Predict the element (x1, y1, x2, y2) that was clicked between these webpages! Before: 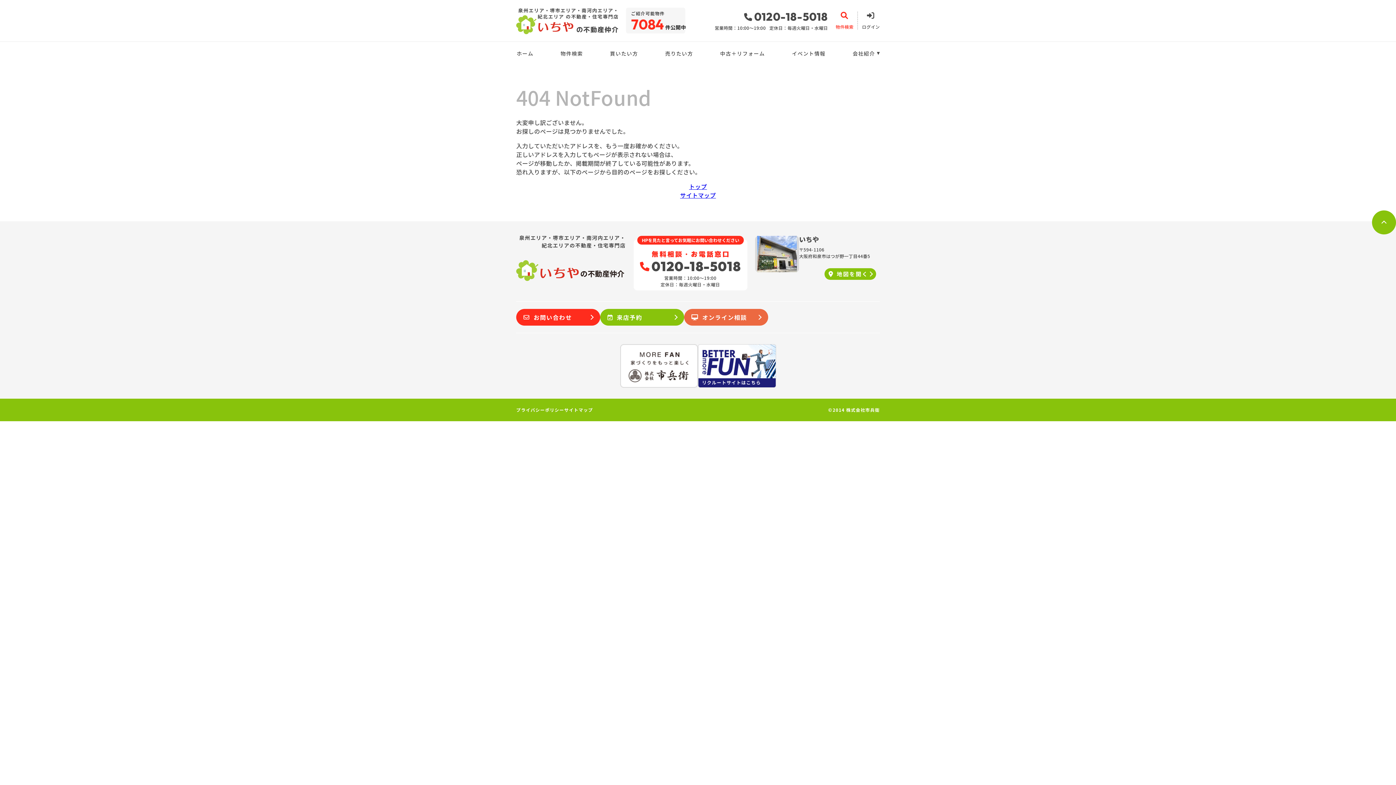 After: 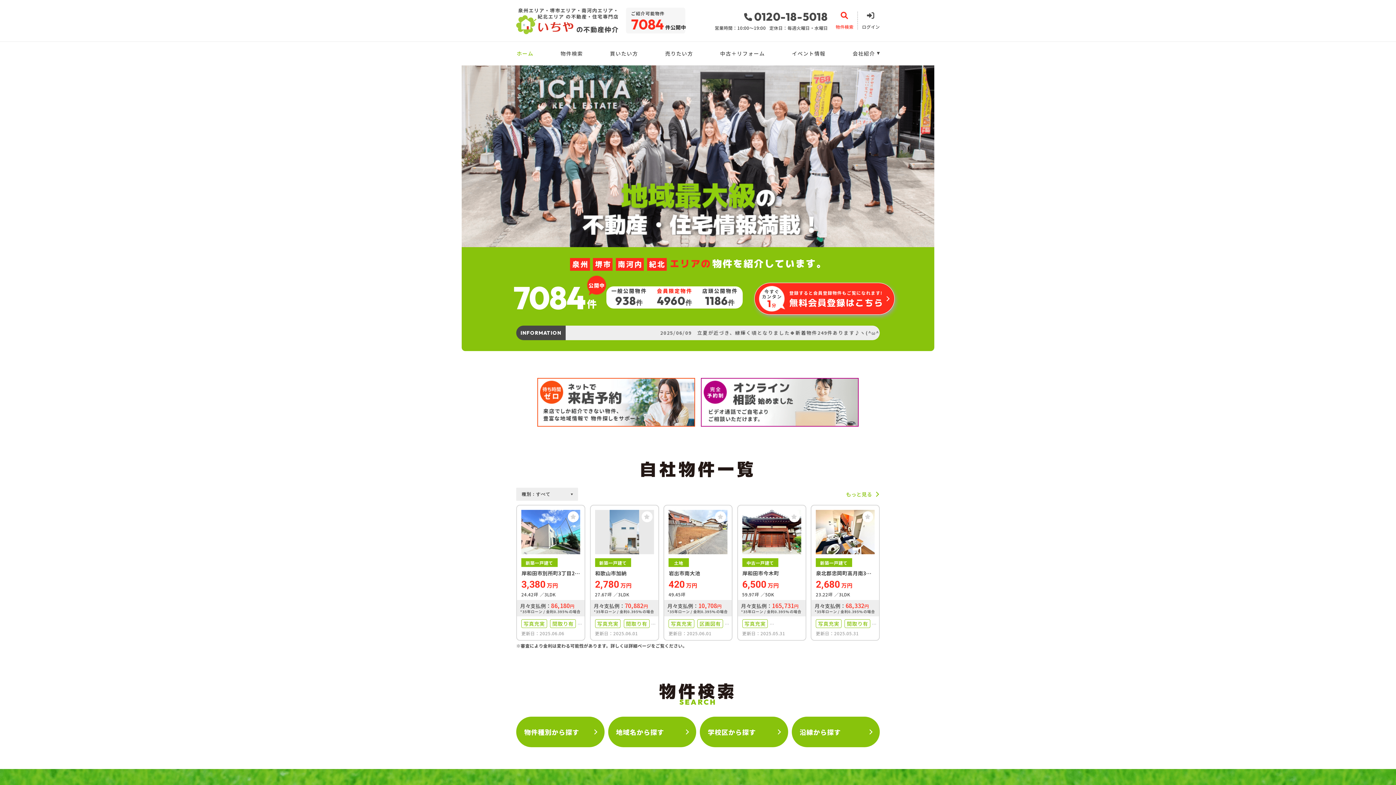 Action: label: の不動産仲介 bbox: (516, 260, 625, 281)